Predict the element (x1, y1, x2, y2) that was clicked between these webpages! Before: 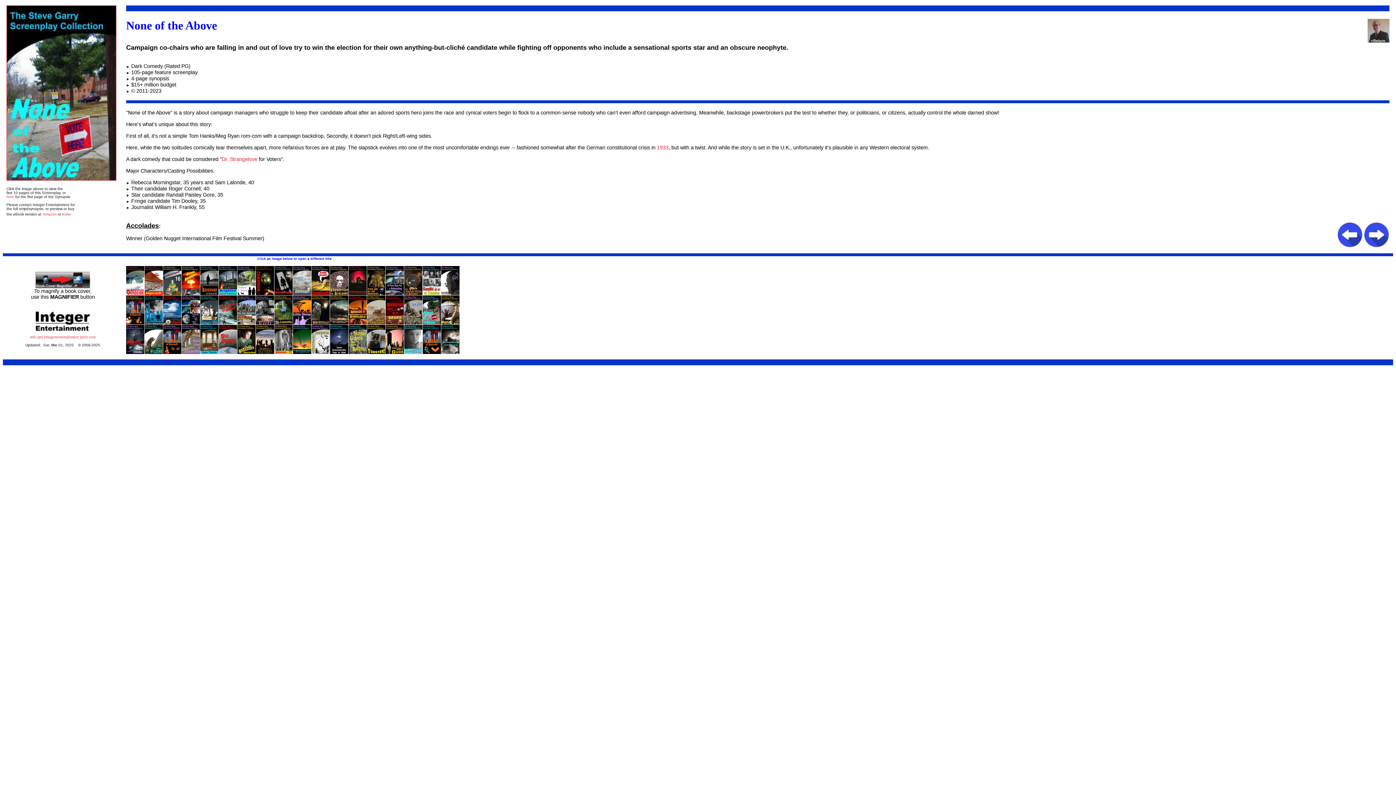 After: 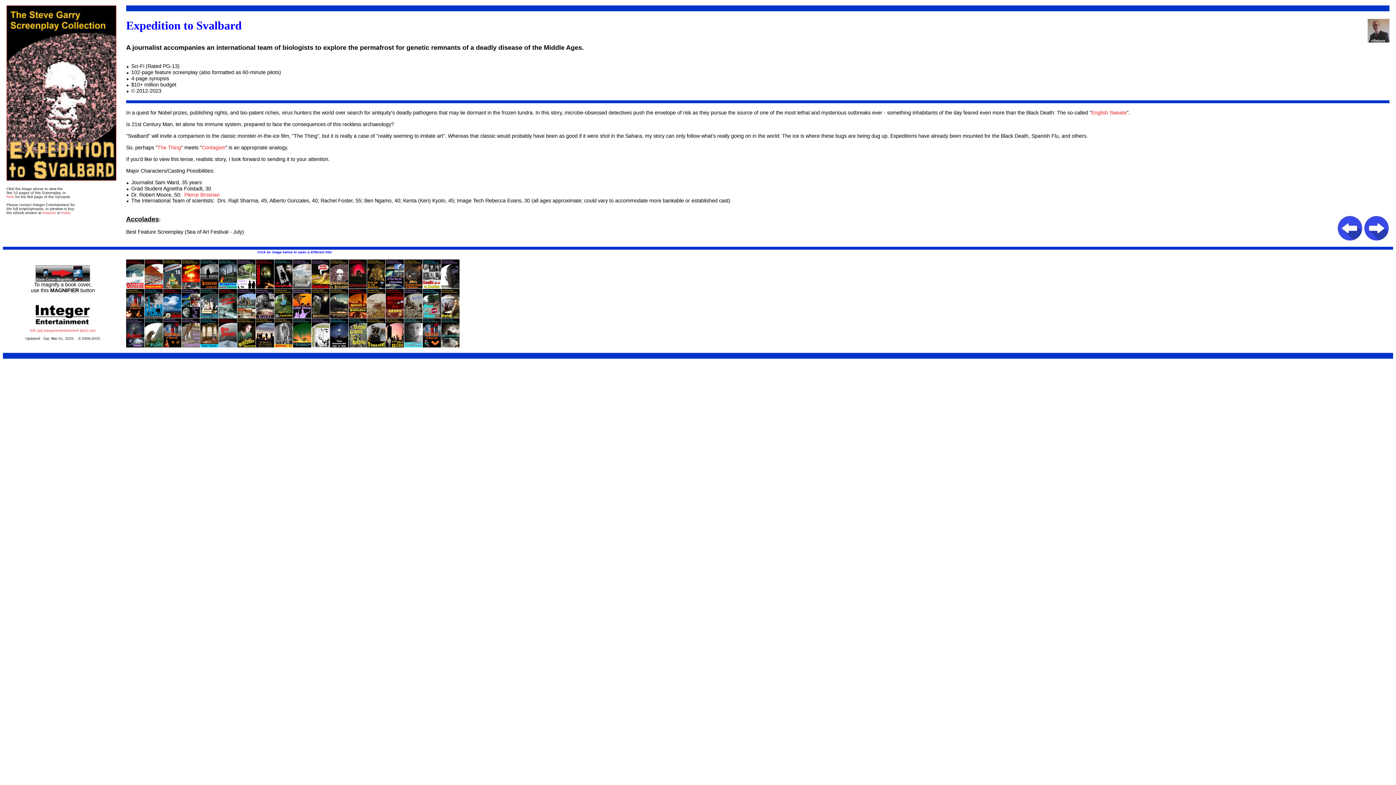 Action: bbox: (330, 290, 348, 296)